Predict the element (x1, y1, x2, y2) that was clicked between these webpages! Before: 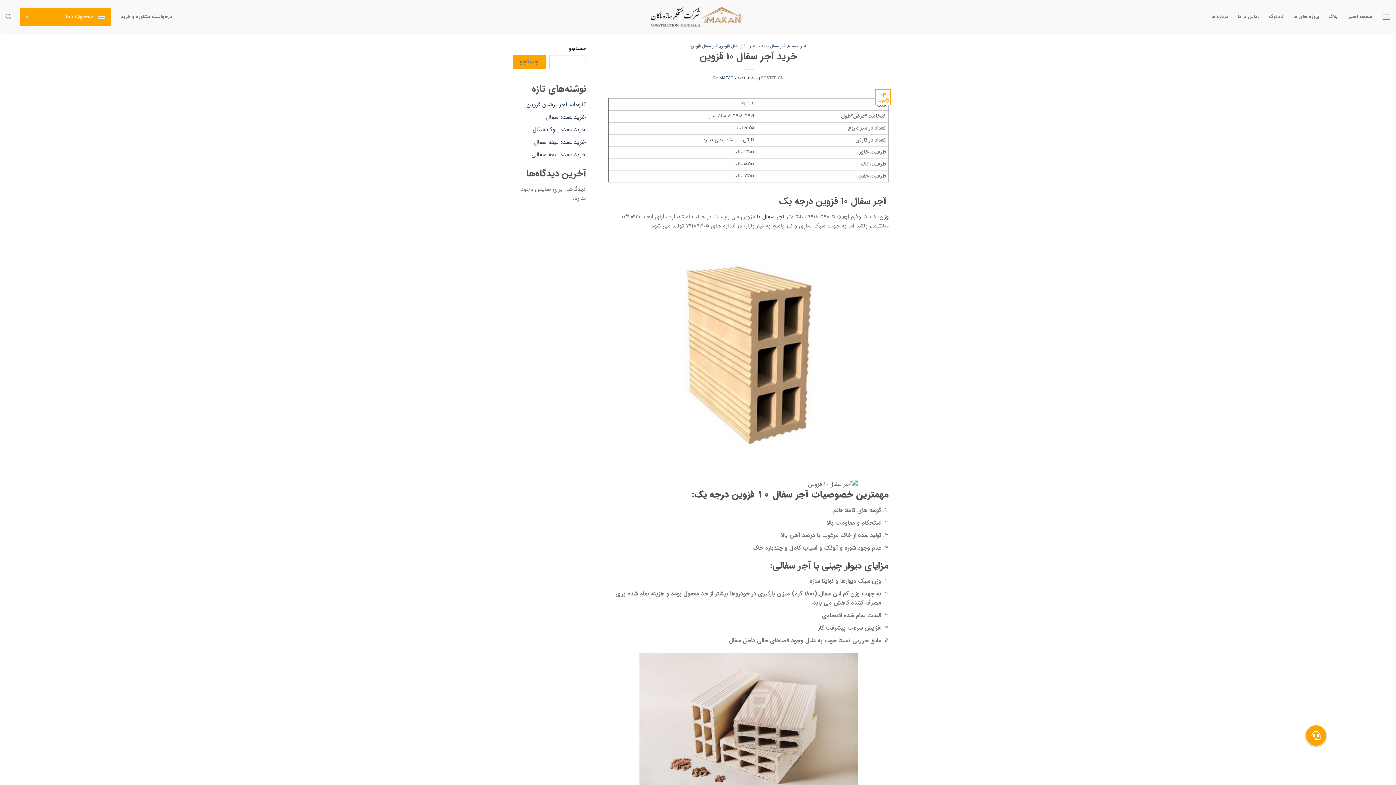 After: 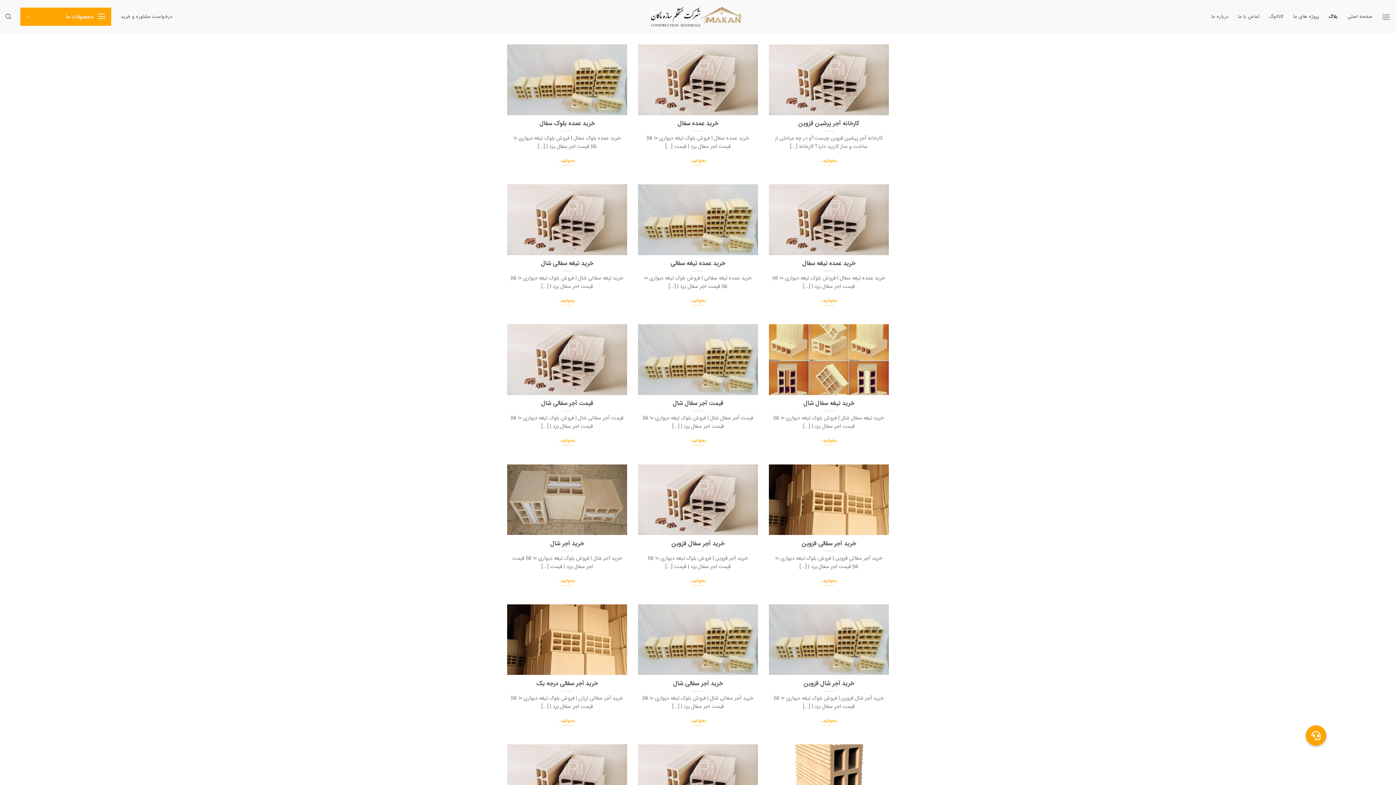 Action: label: بلاگ bbox: (1328, 10, 1338, 23)